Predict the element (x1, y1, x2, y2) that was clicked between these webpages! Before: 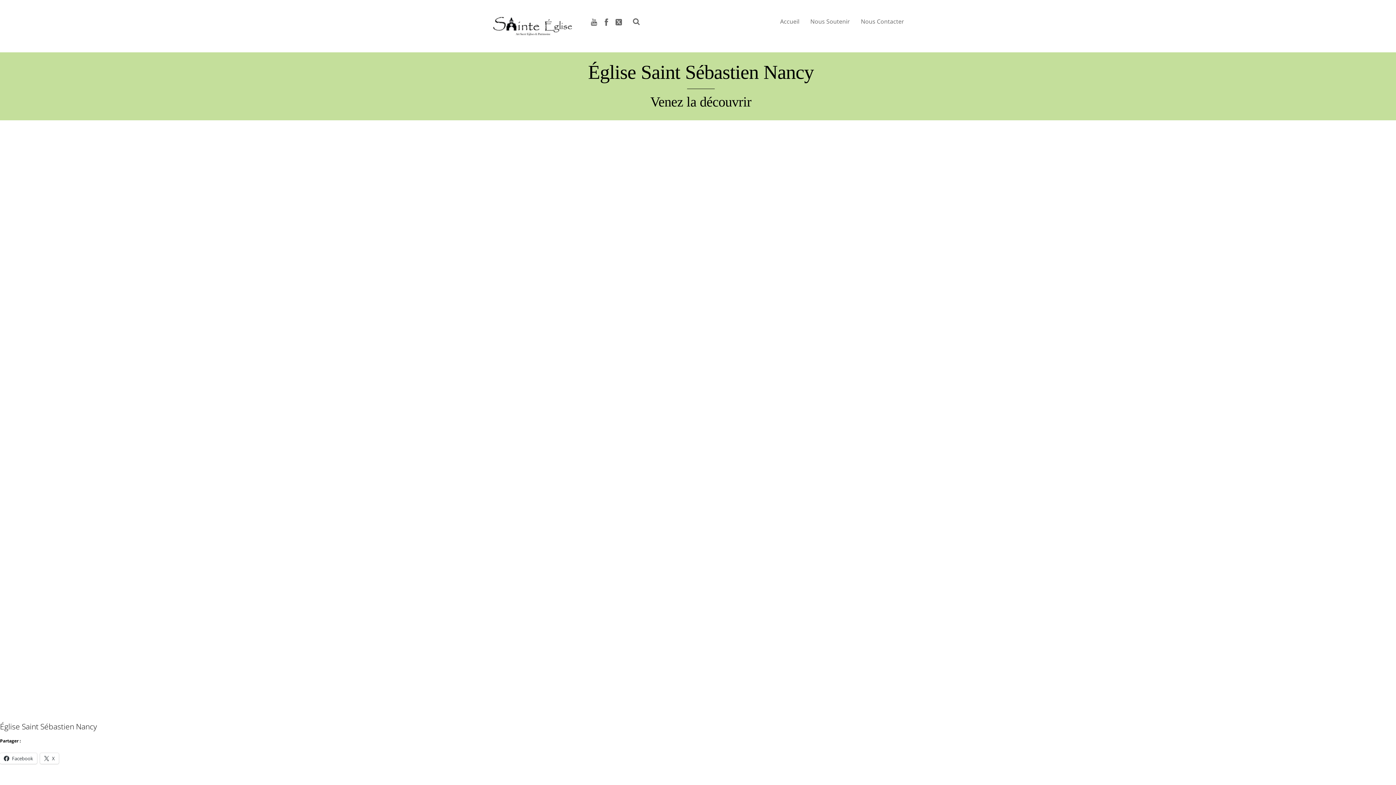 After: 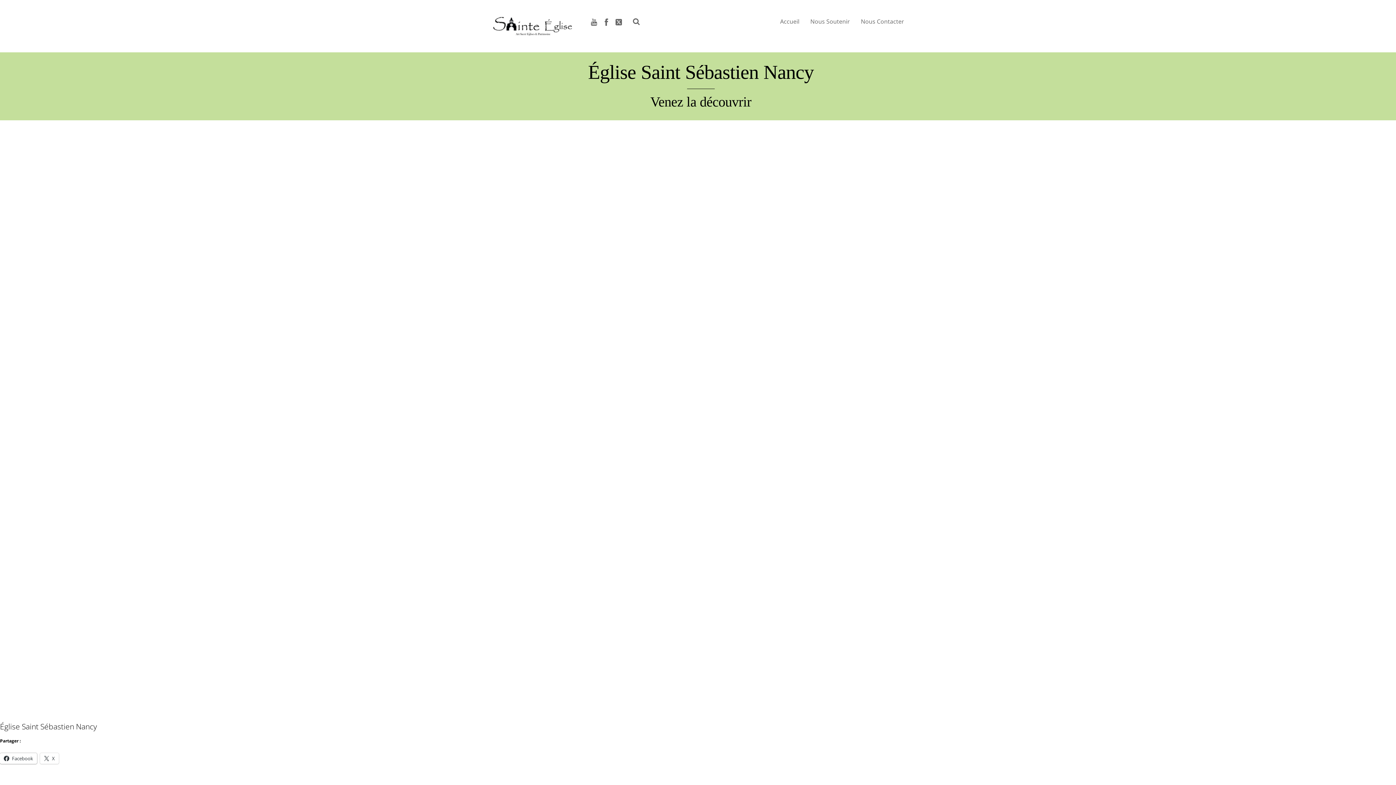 Action: label: Facebook bbox: (0, 753, 37, 764)